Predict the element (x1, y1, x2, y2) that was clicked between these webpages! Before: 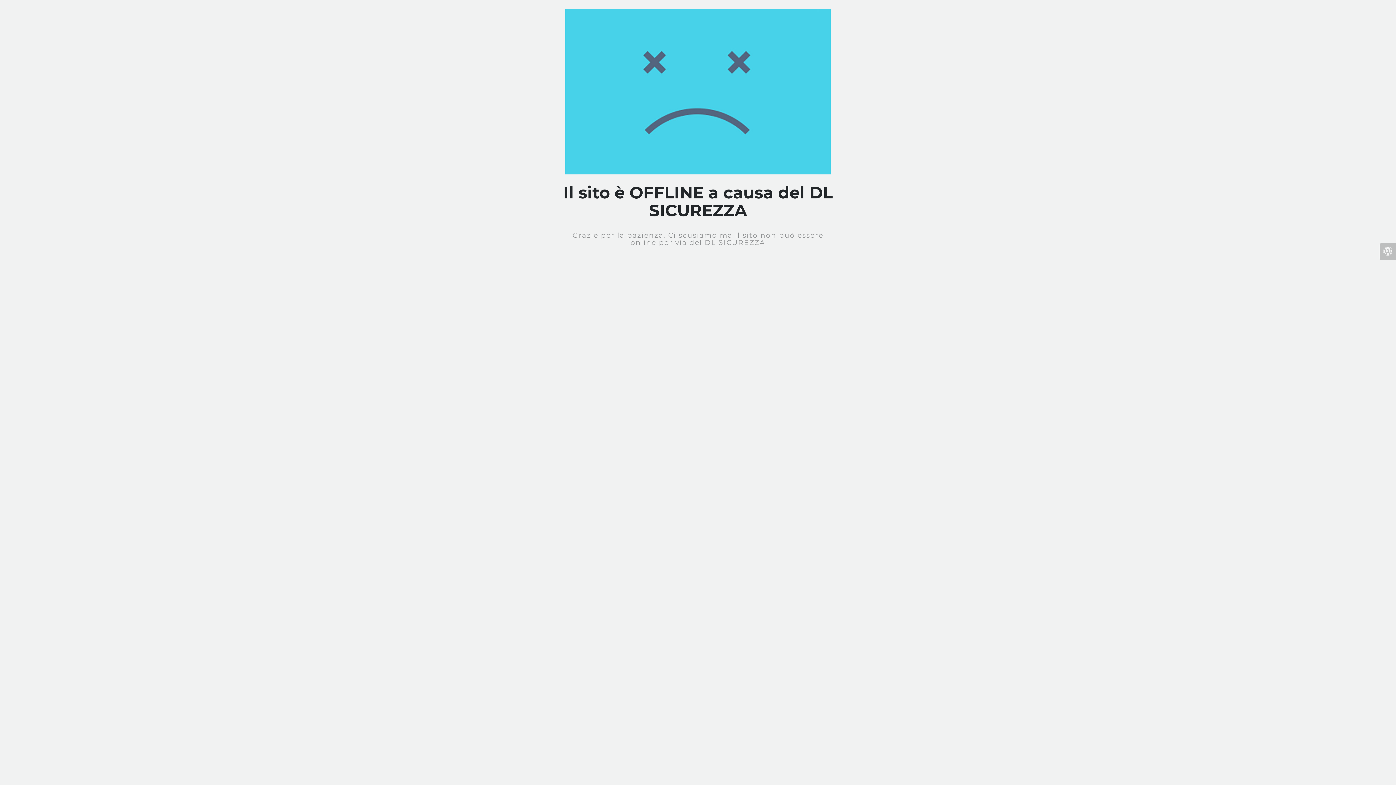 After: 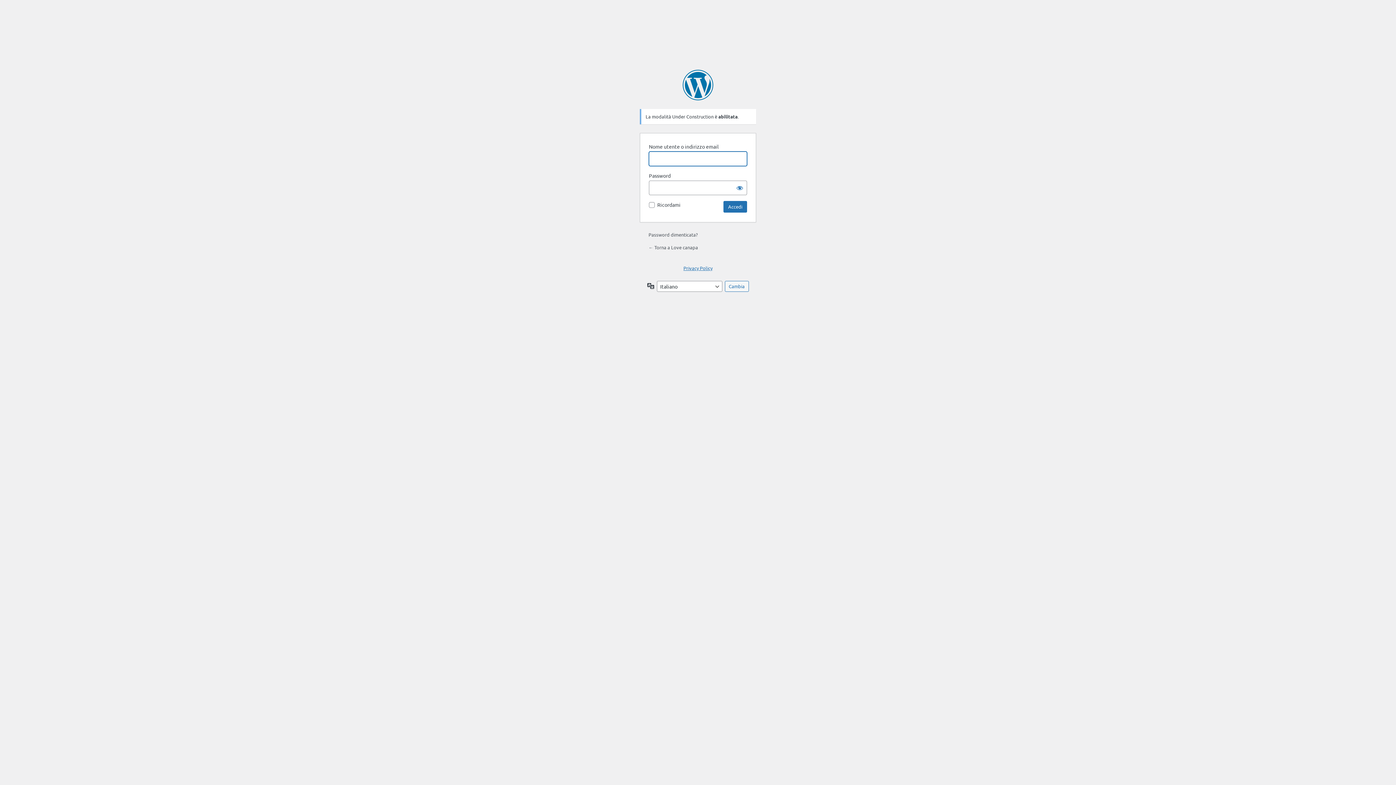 Action: bbox: (1380, 243, 1396, 260)